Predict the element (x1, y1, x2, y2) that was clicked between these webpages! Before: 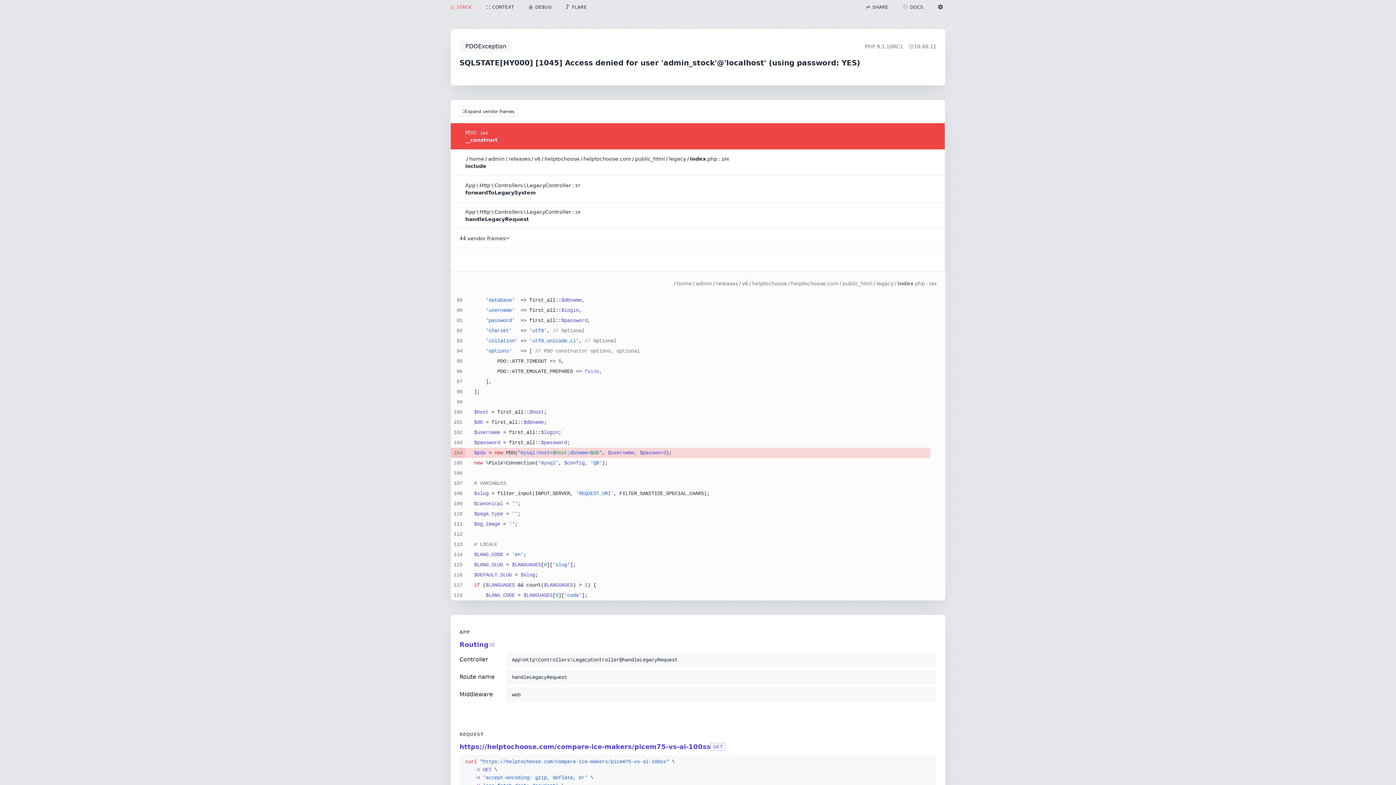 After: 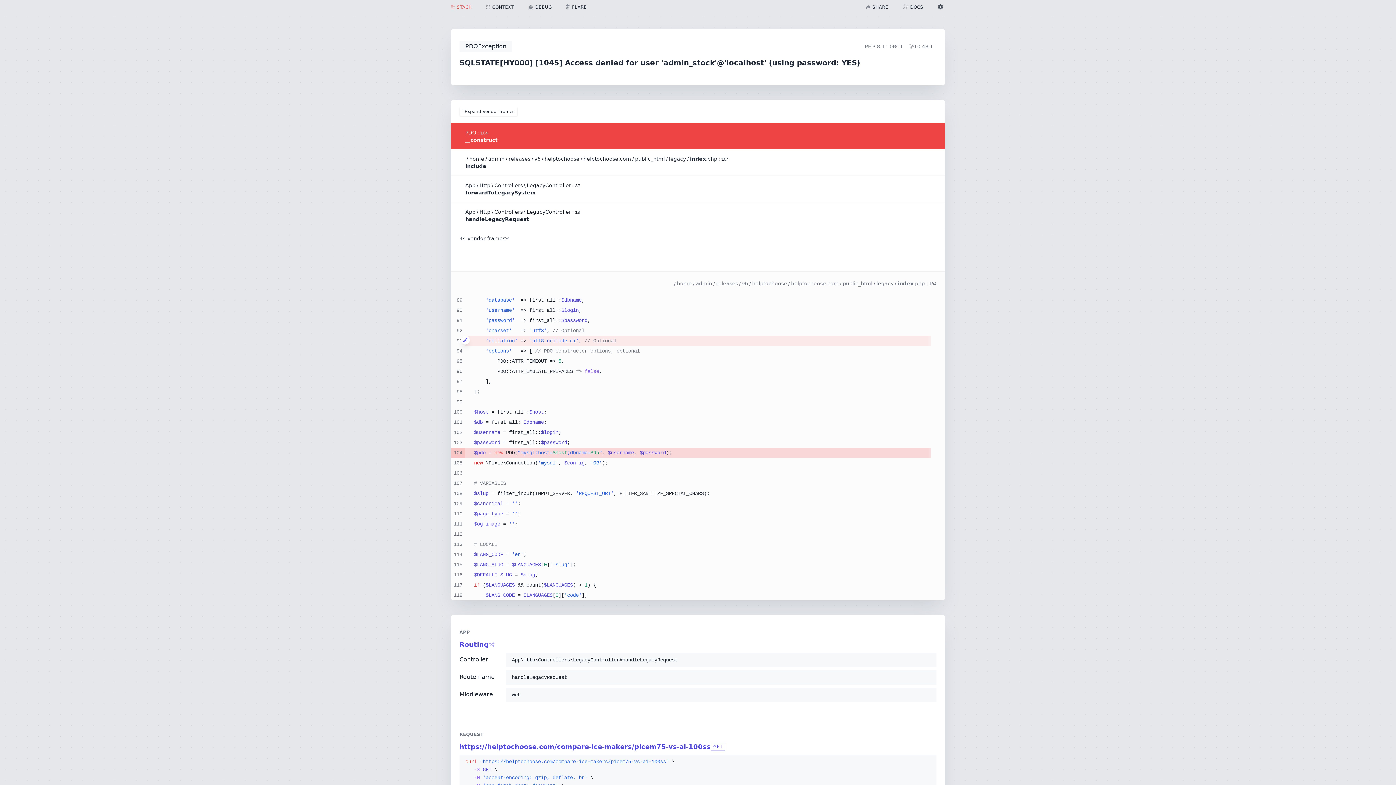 Action: bbox: (461, 336, 469, 344)